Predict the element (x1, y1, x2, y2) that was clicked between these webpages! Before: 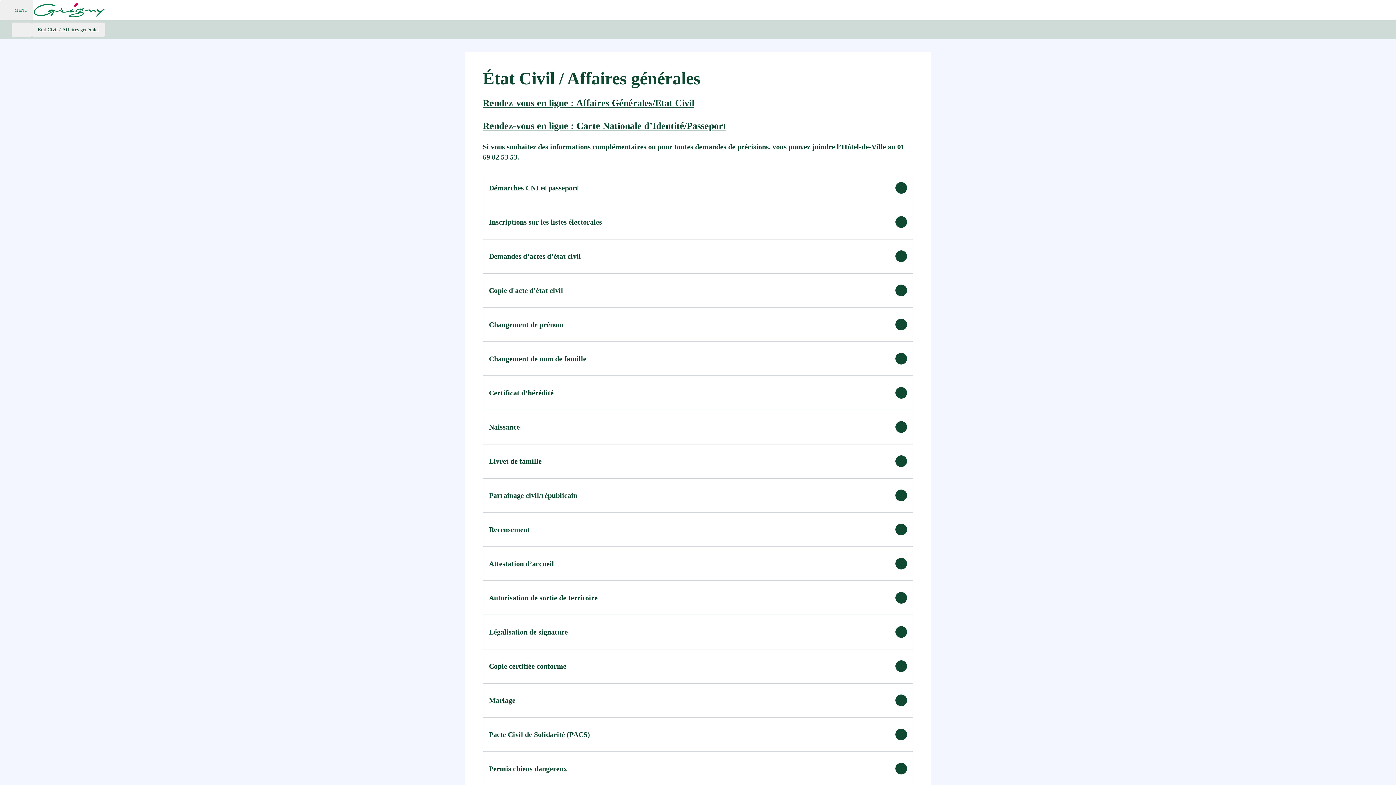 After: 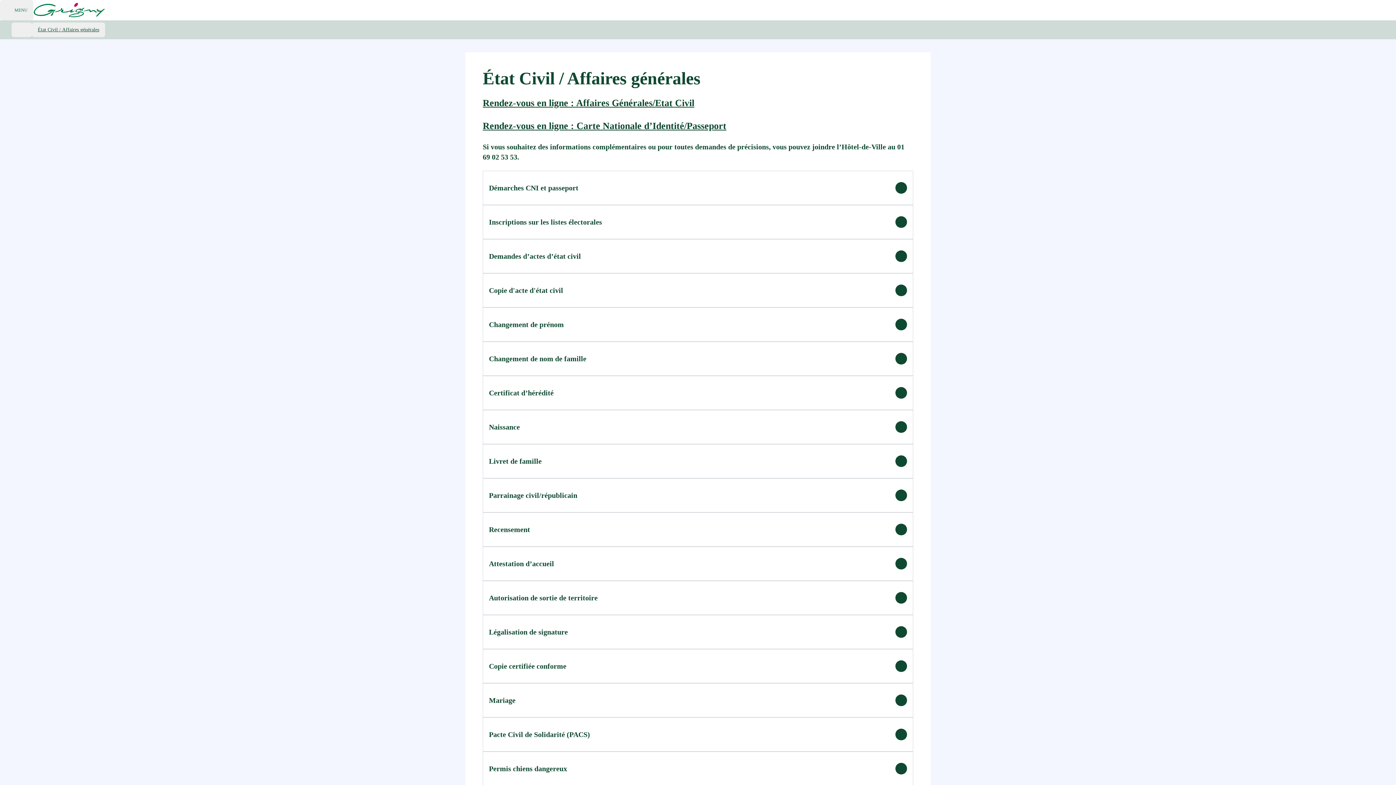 Action: label: Rendez-vous en ligne : Carte Nationale d’Identité/Passeport bbox: (482, 120, 726, 131)